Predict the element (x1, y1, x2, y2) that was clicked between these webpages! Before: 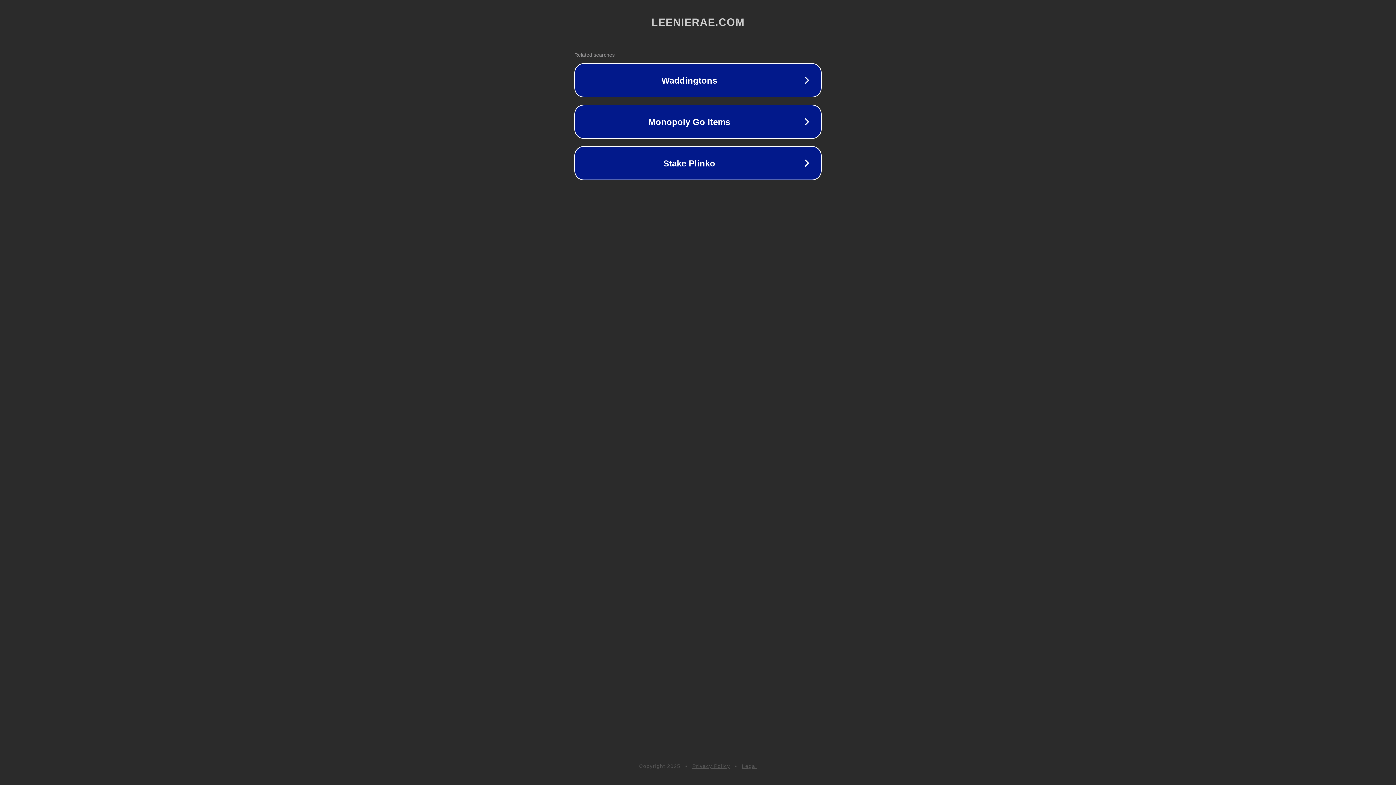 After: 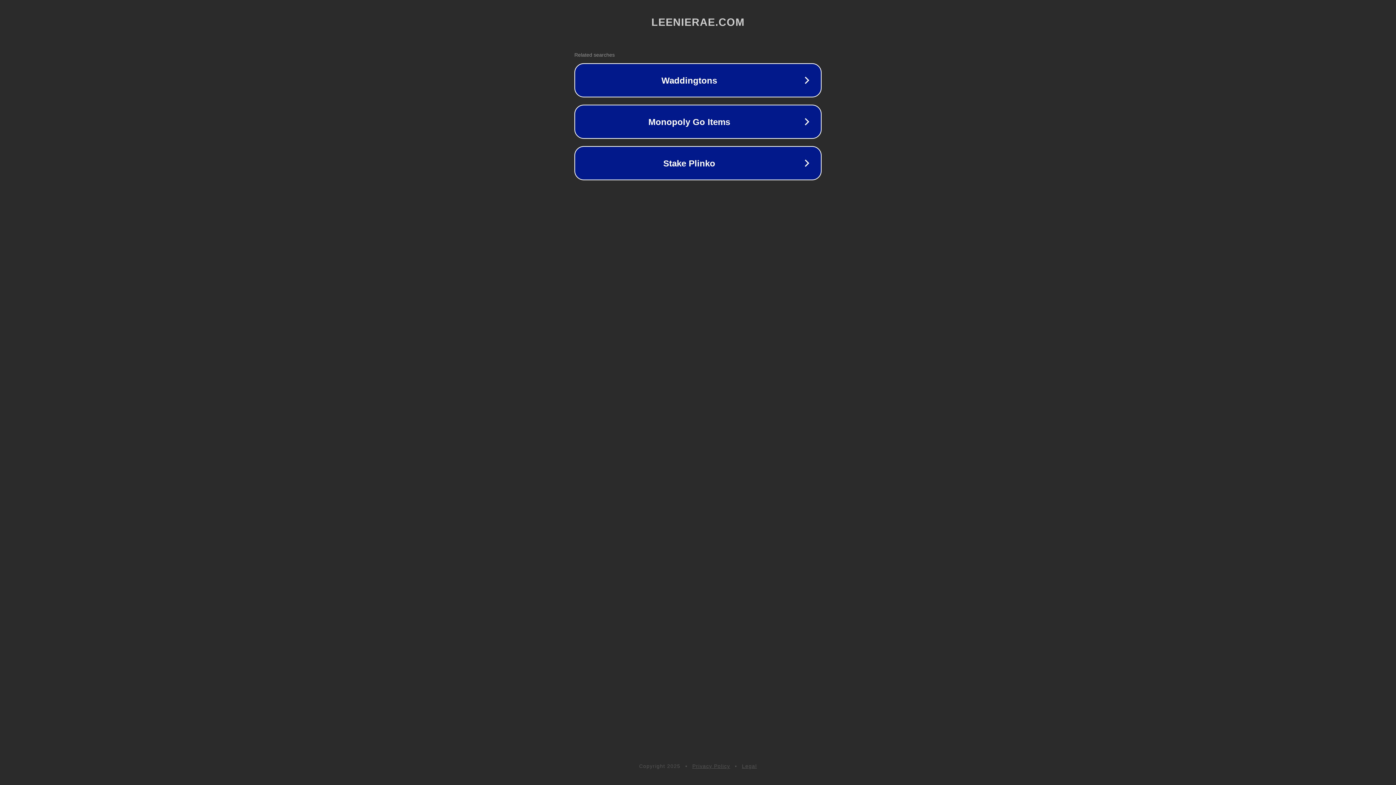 Action: bbox: (692, 763, 730, 769) label: Privacy Policy